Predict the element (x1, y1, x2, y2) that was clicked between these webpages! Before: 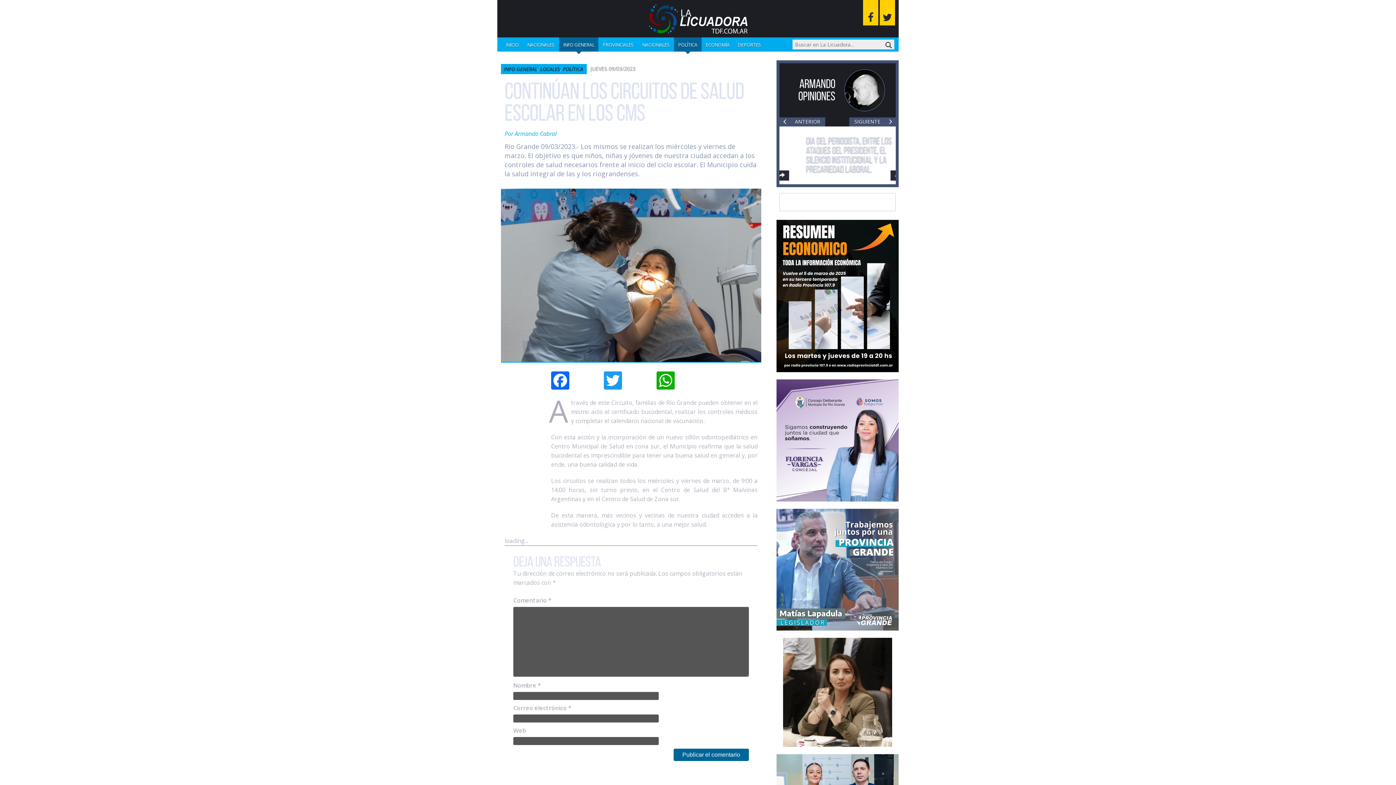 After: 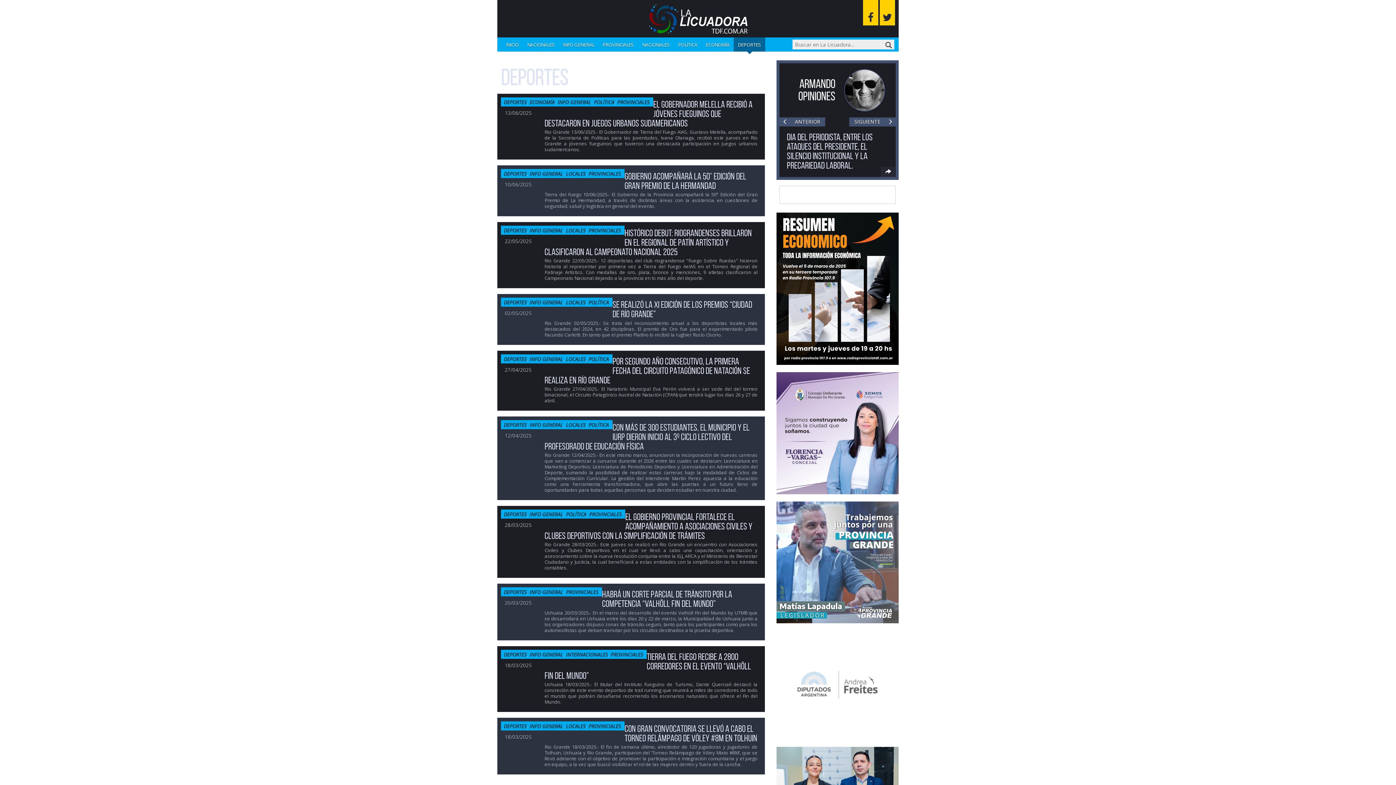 Action: bbox: (733, 37, 765, 51) label: DEPORTES